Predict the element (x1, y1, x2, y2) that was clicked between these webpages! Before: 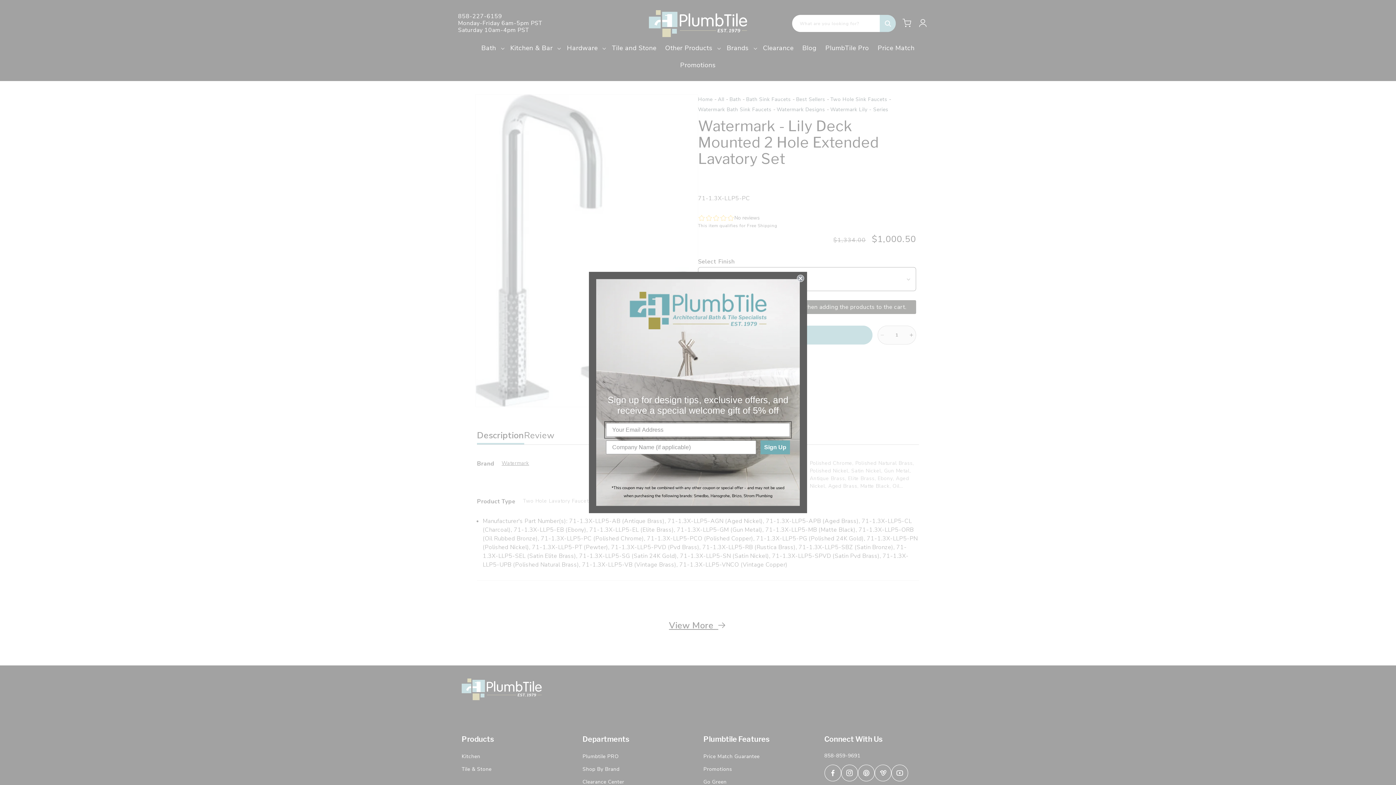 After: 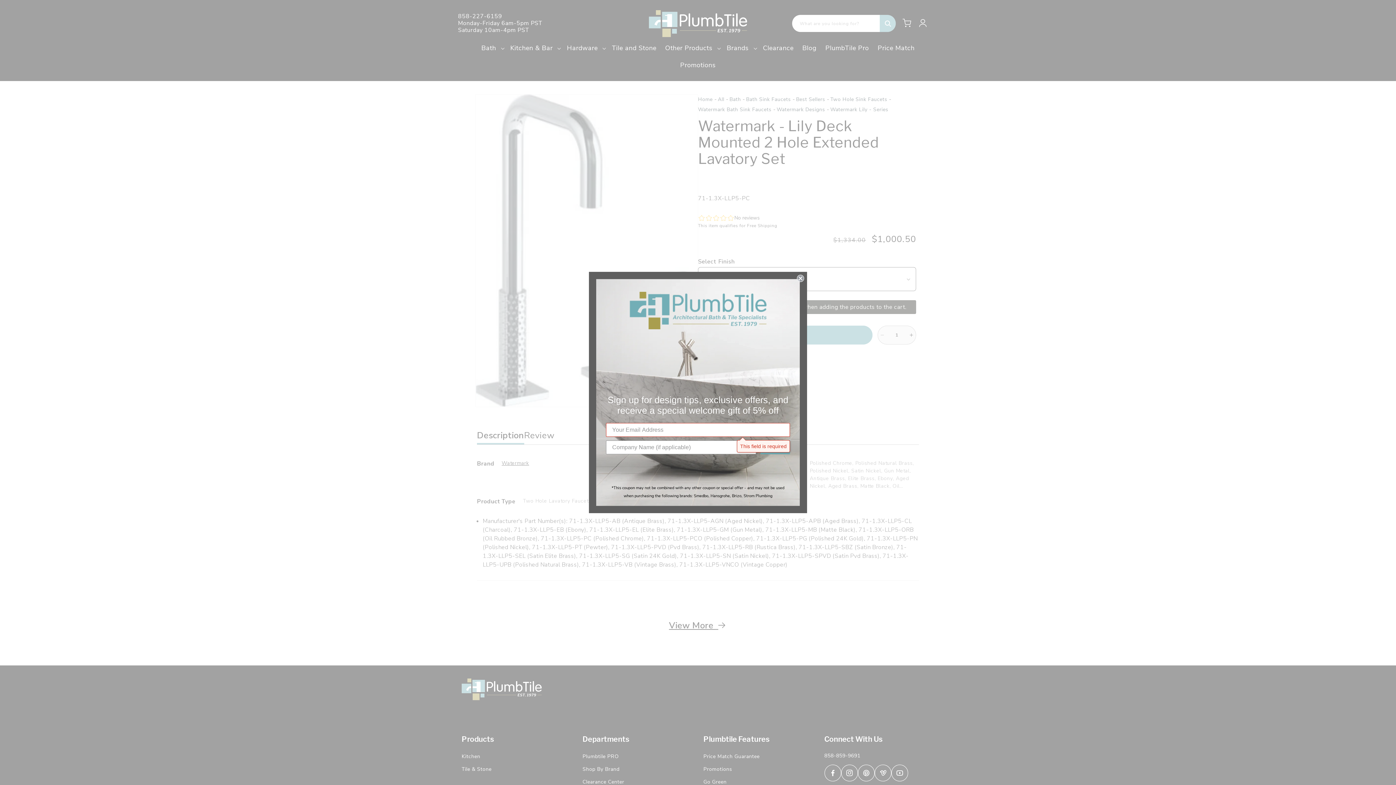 Action: bbox: (760, 440, 790, 454) label: Sign Up